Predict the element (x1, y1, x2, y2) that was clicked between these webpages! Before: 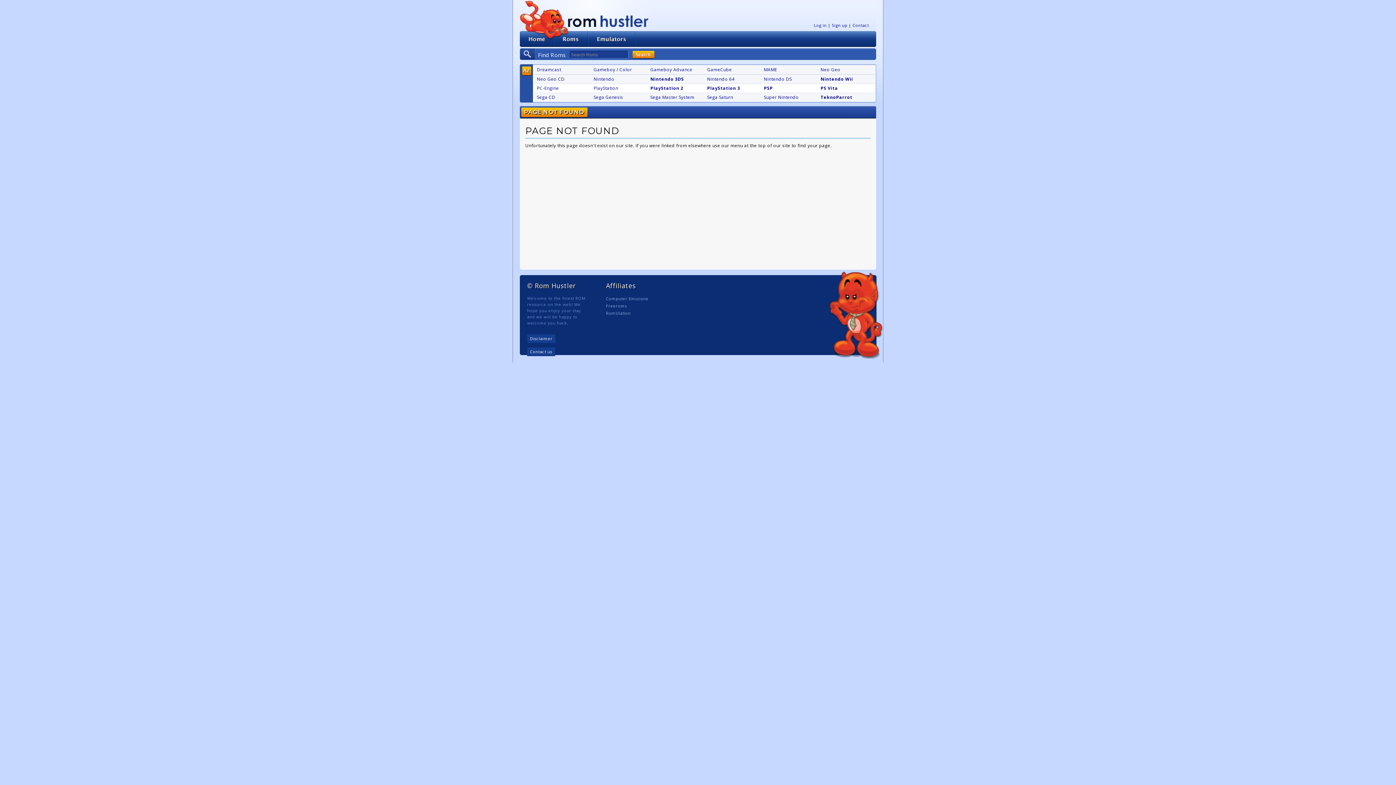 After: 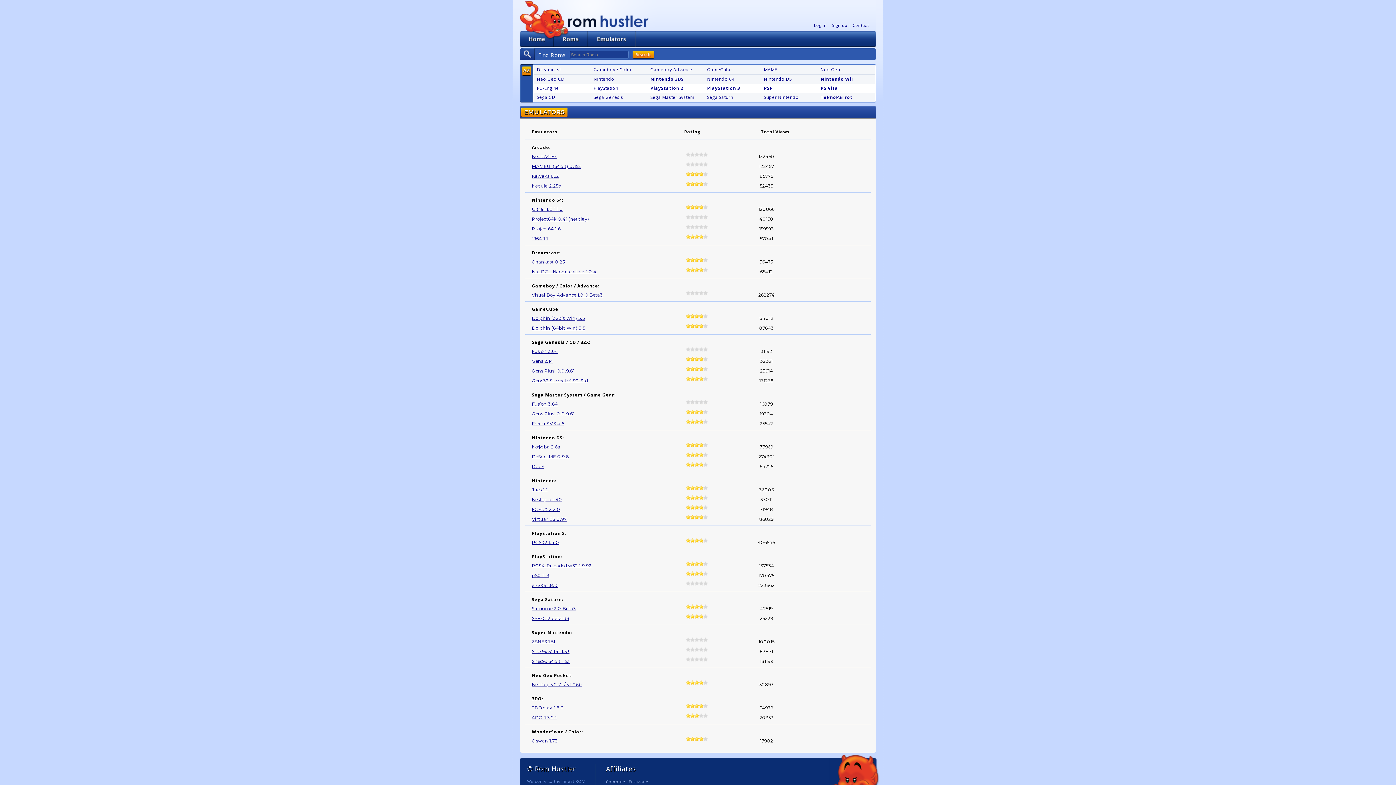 Action: label: Emulators bbox: (588, 31, 636, 46)